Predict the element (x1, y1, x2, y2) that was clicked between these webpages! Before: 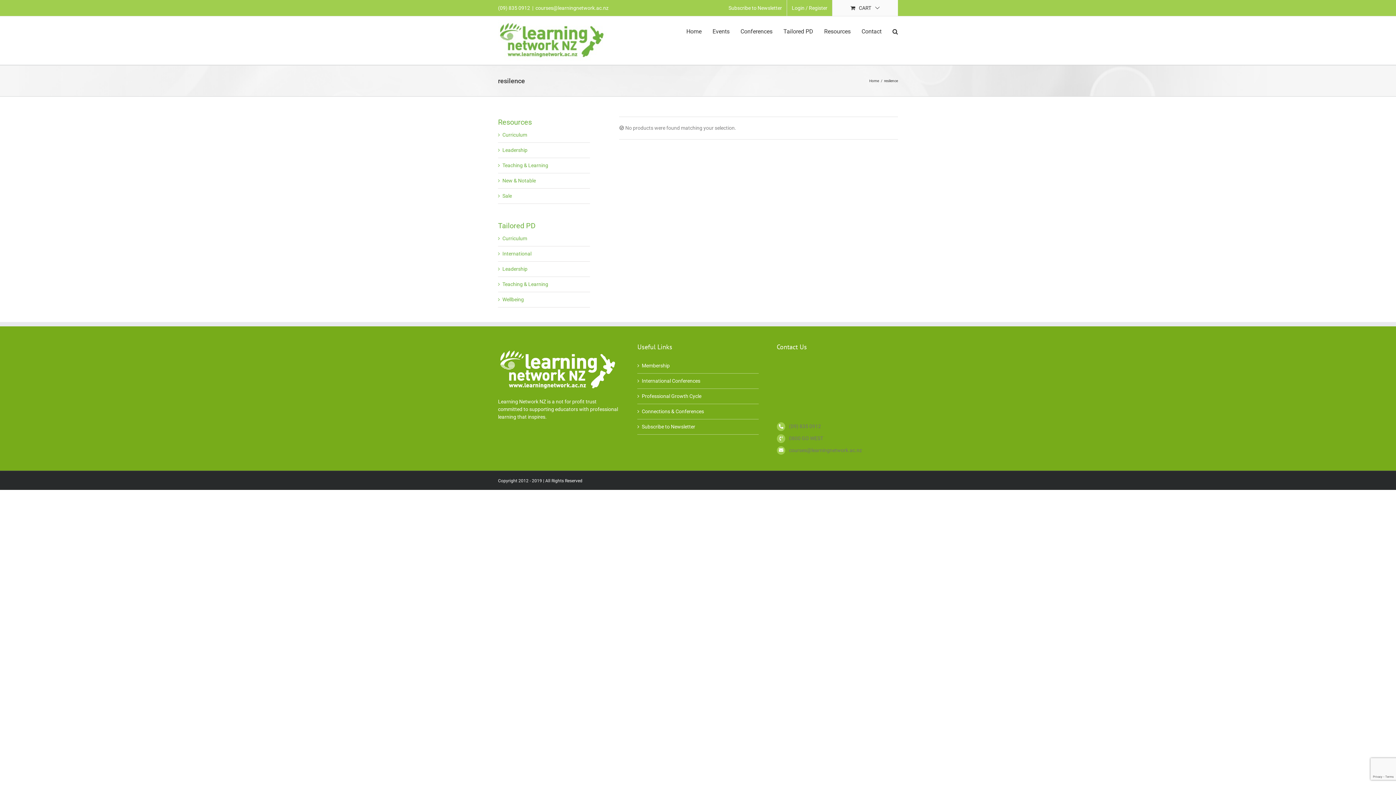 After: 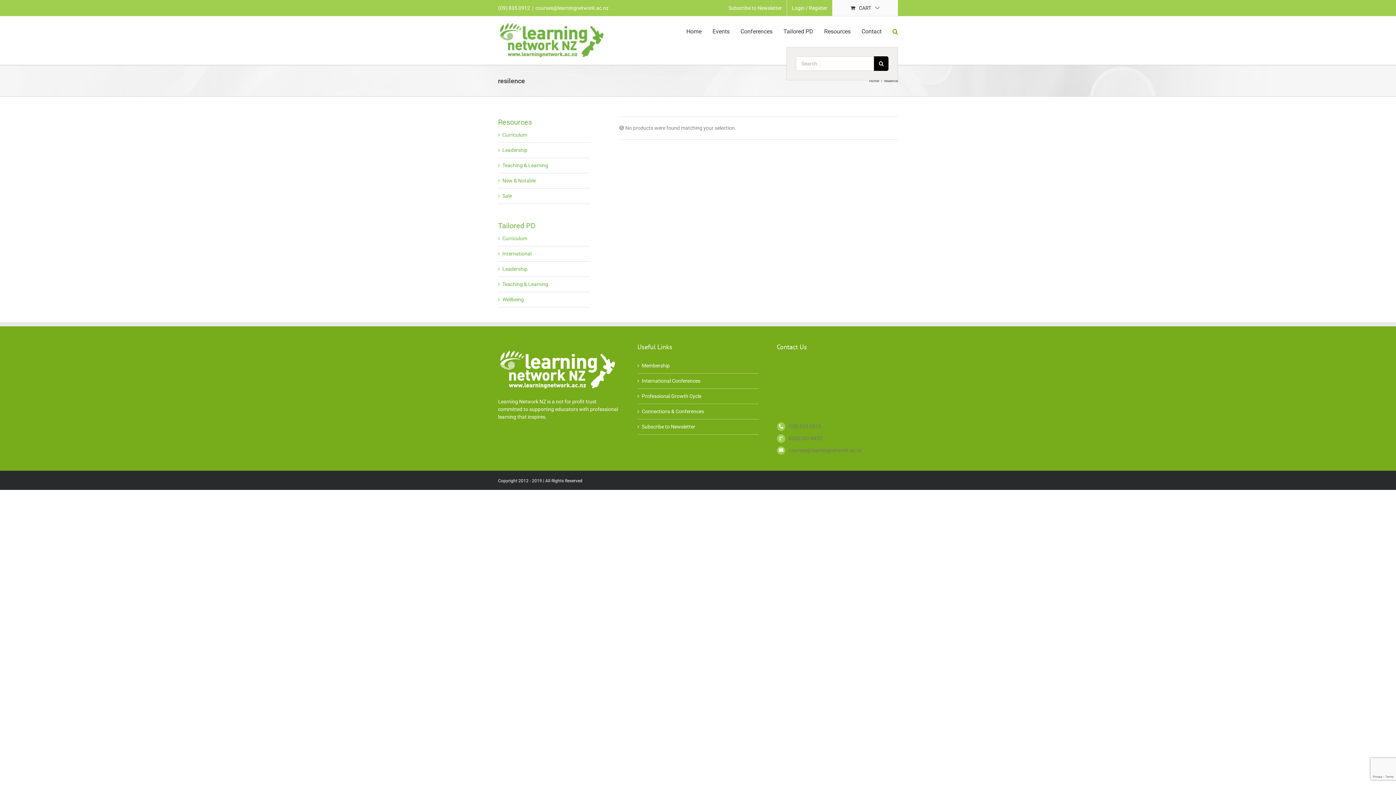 Action: bbox: (892, 16, 898, 46) label: Search